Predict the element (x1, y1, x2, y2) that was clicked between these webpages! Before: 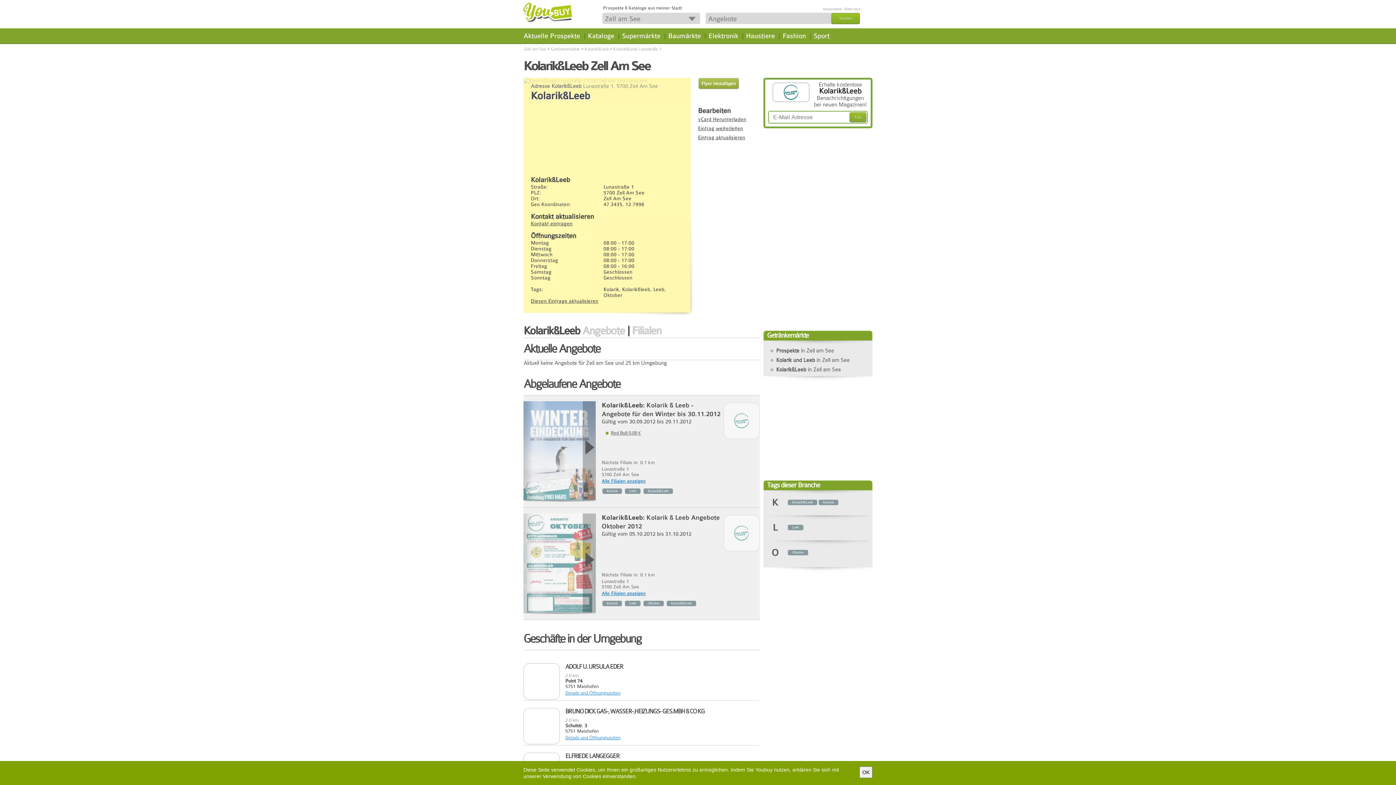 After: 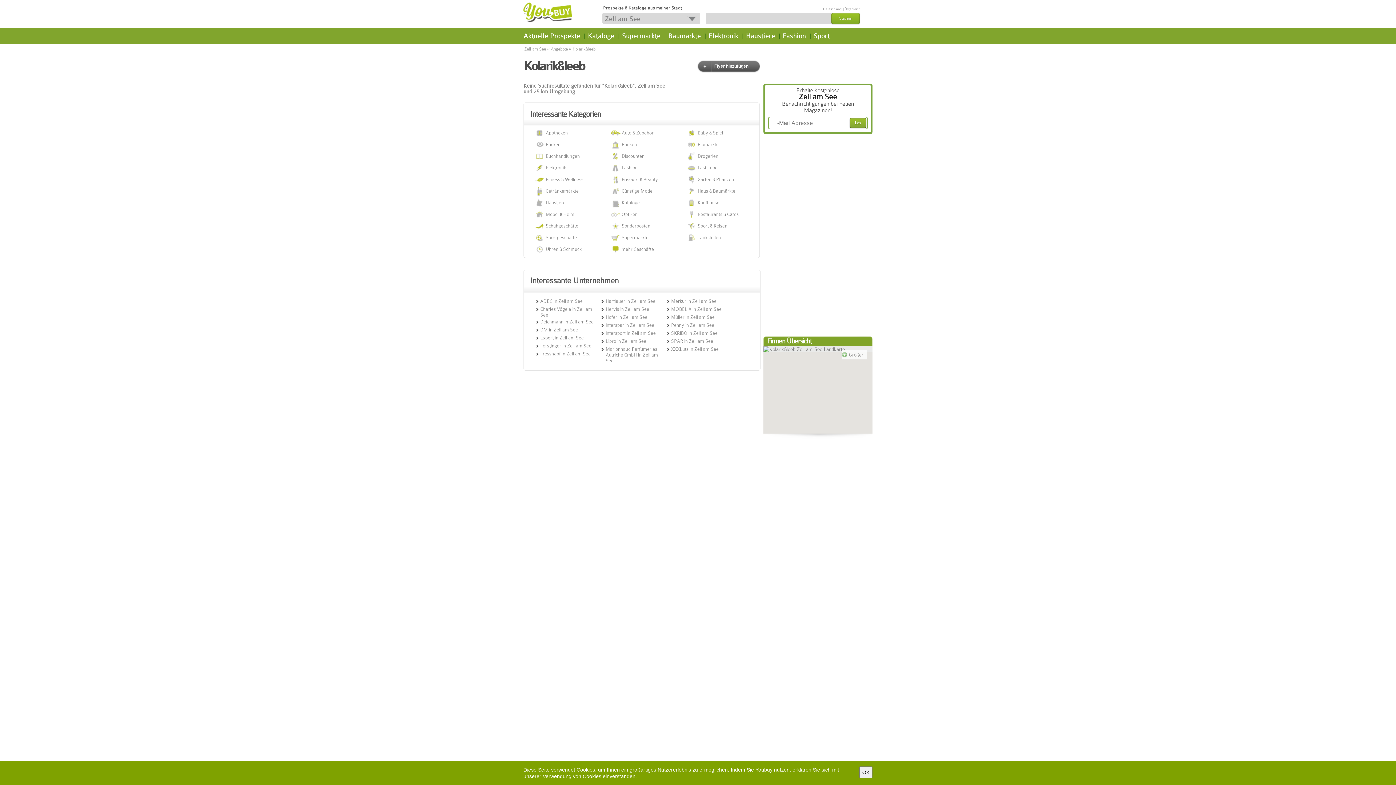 Action: bbox: (788, 500, 817, 505) label: Kolarik&Leeb